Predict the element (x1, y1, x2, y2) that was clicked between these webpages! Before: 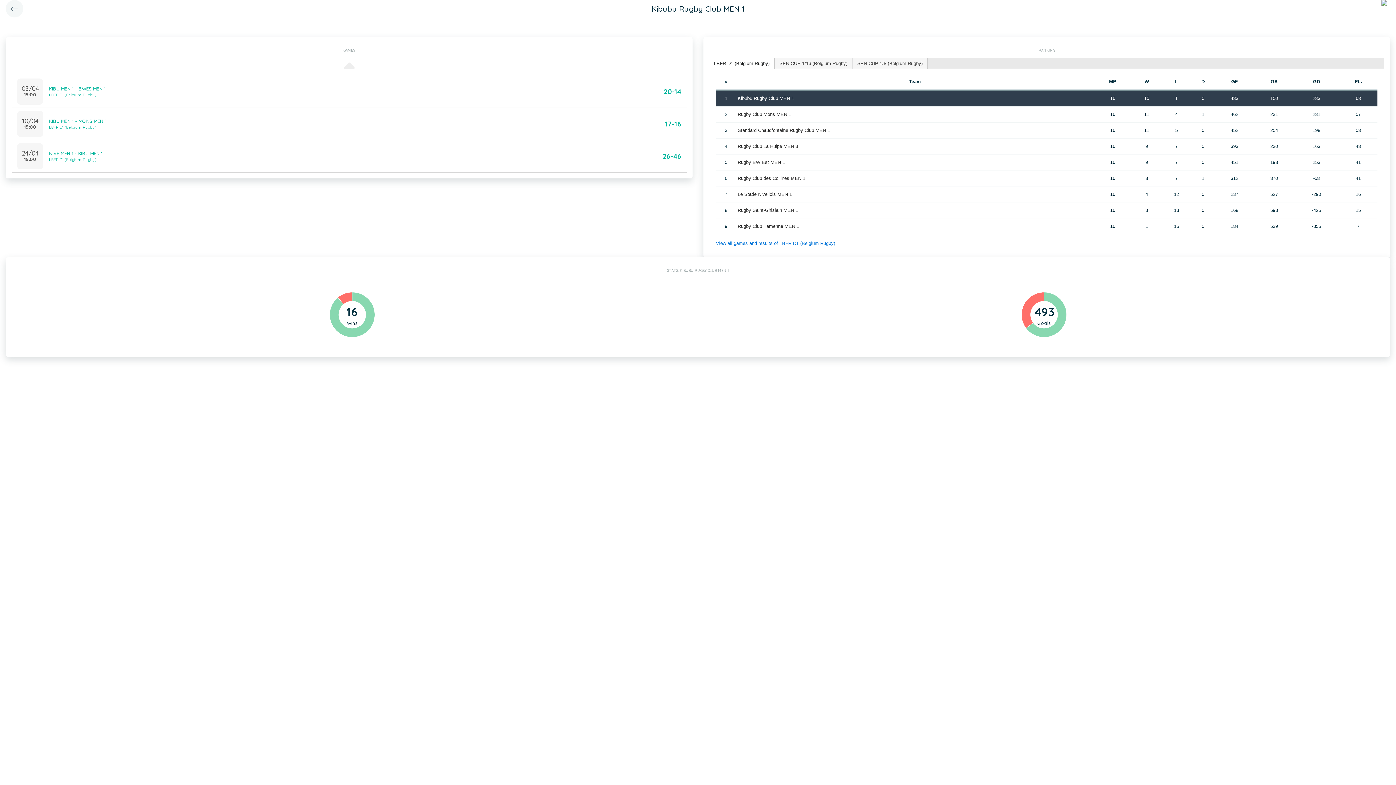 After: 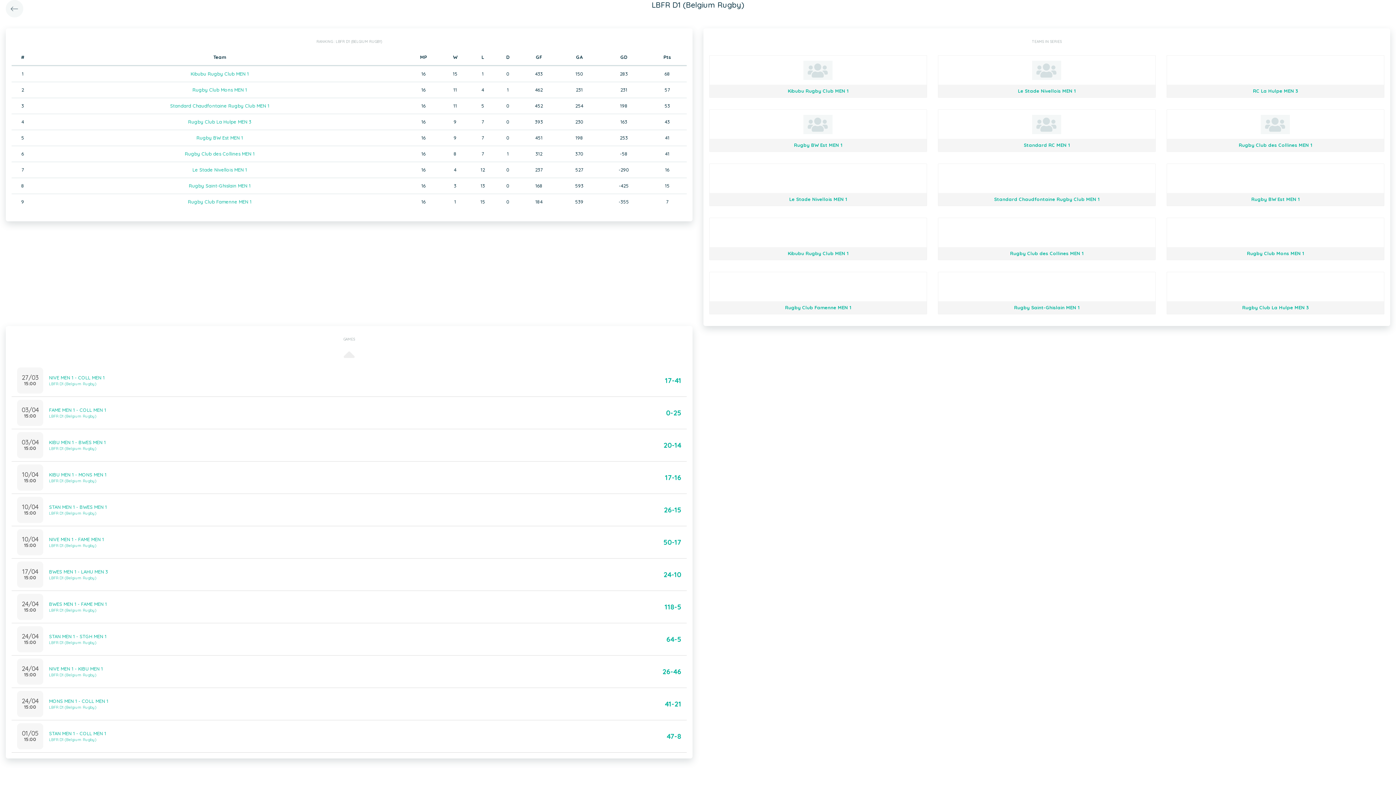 Action: label: View all games and results of LBFR D1 (Belgium Rugby) bbox: (716, 240, 835, 246)